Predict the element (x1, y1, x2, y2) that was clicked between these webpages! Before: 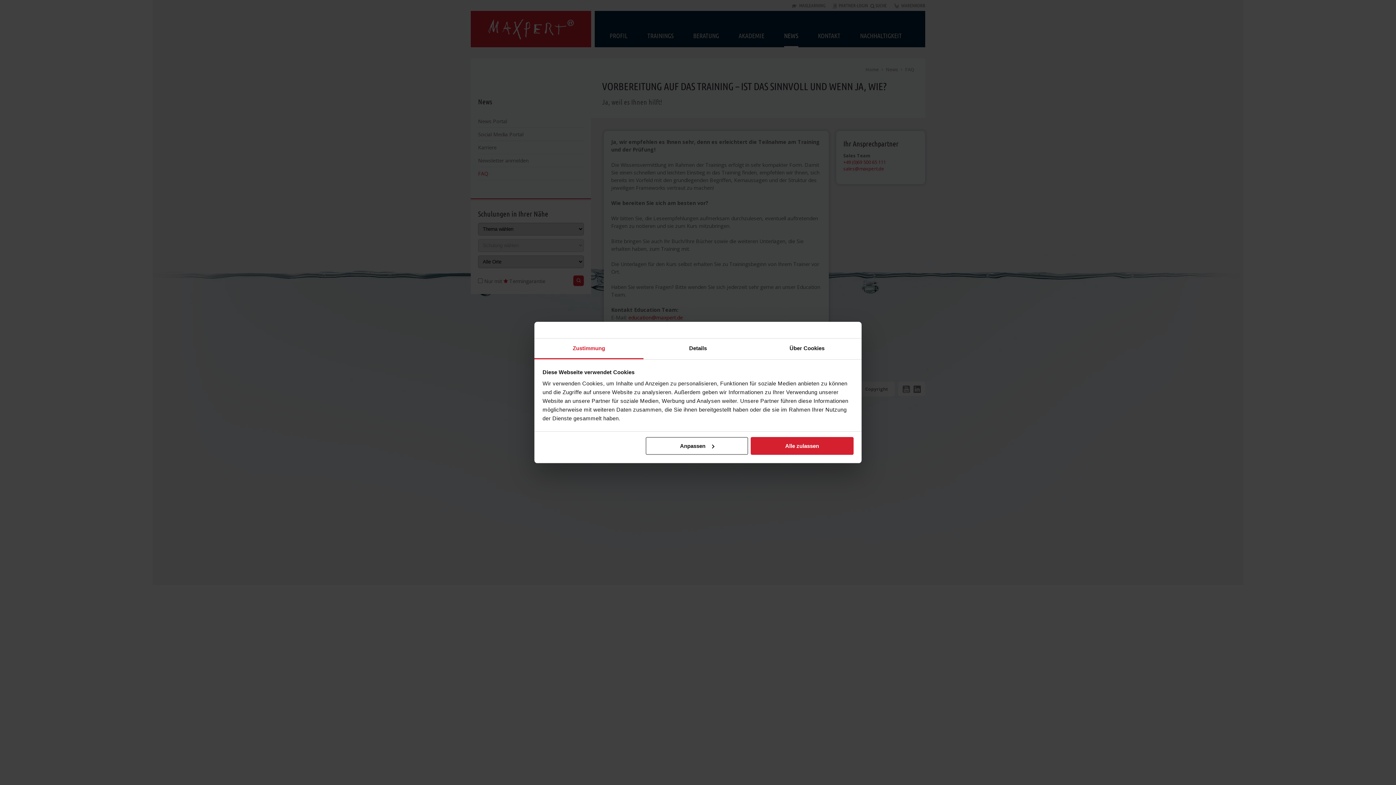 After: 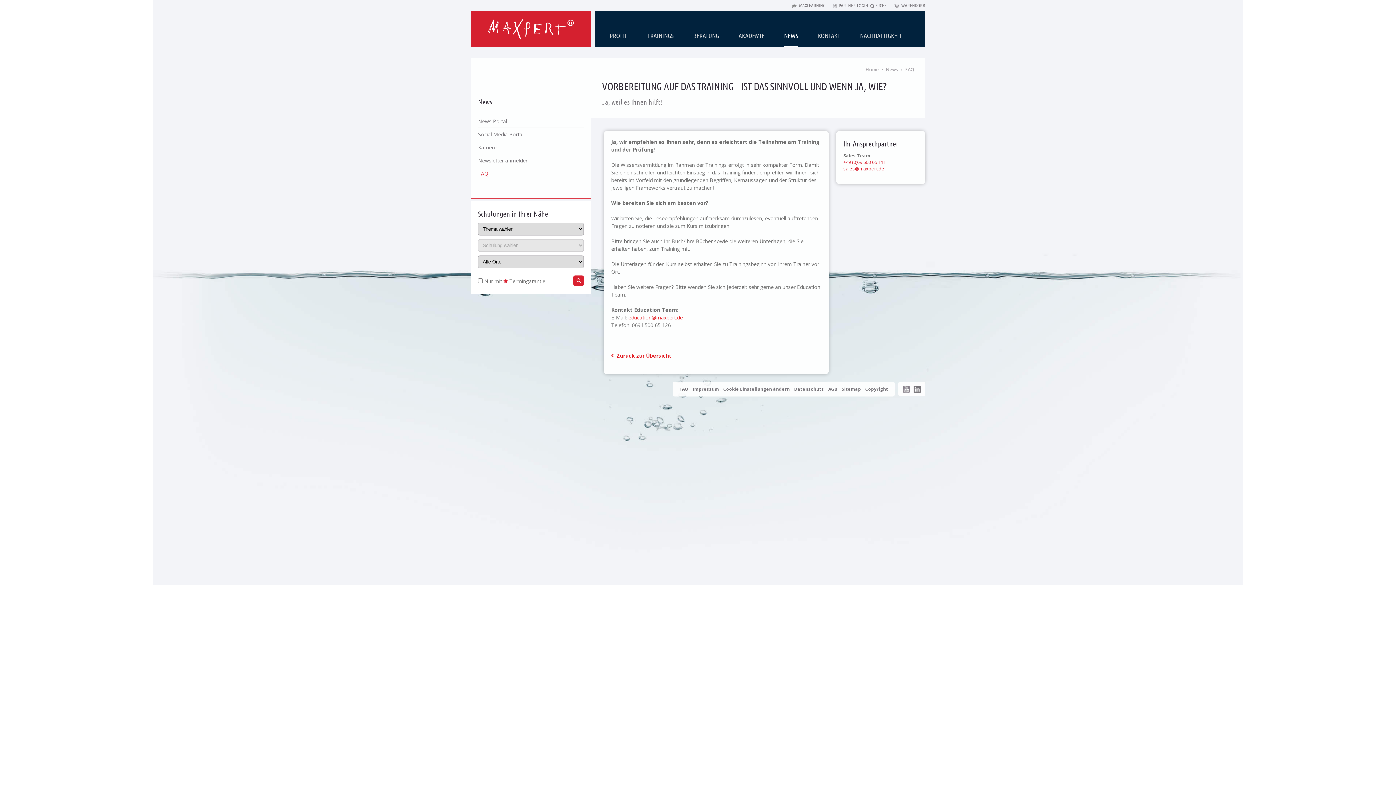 Action: label: Alle zulassen bbox: (751, 437, 853, 454)